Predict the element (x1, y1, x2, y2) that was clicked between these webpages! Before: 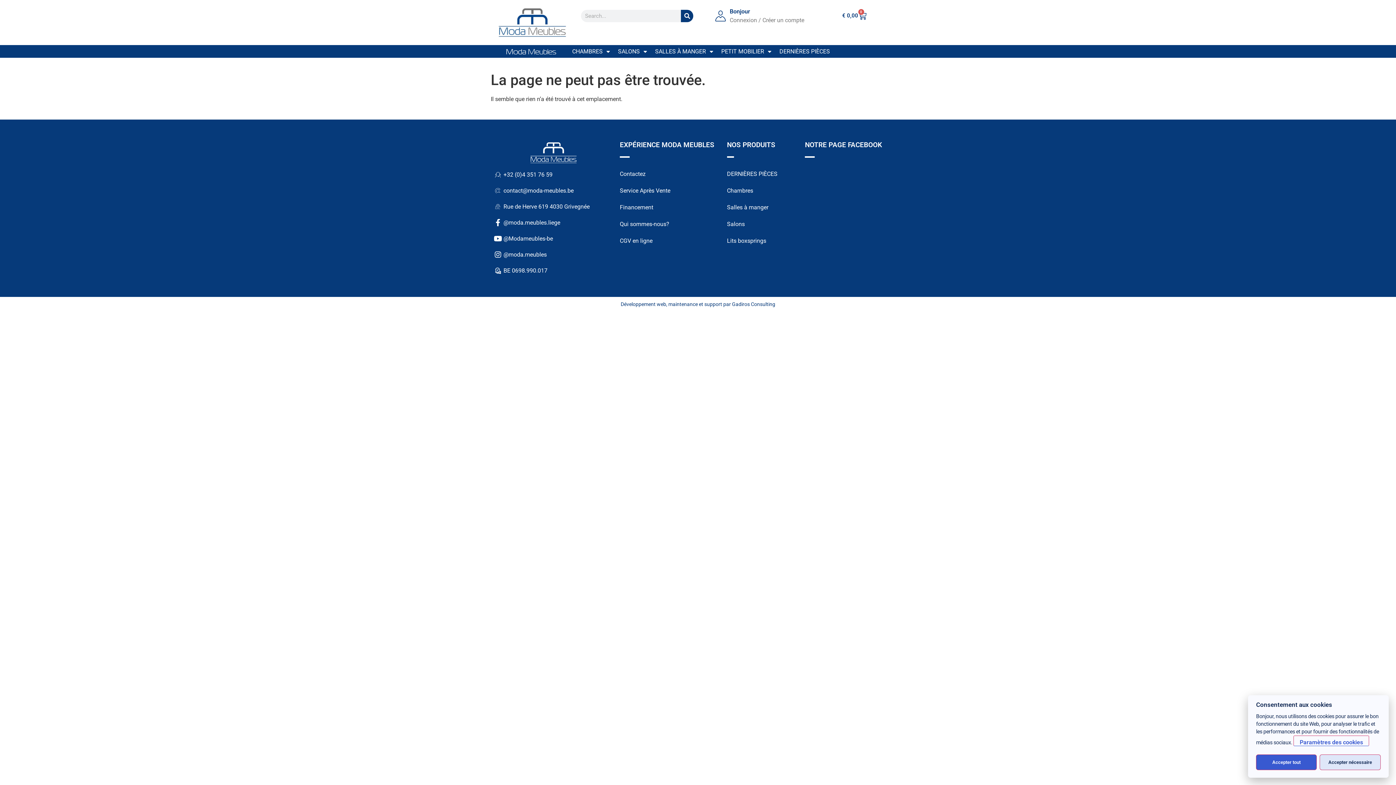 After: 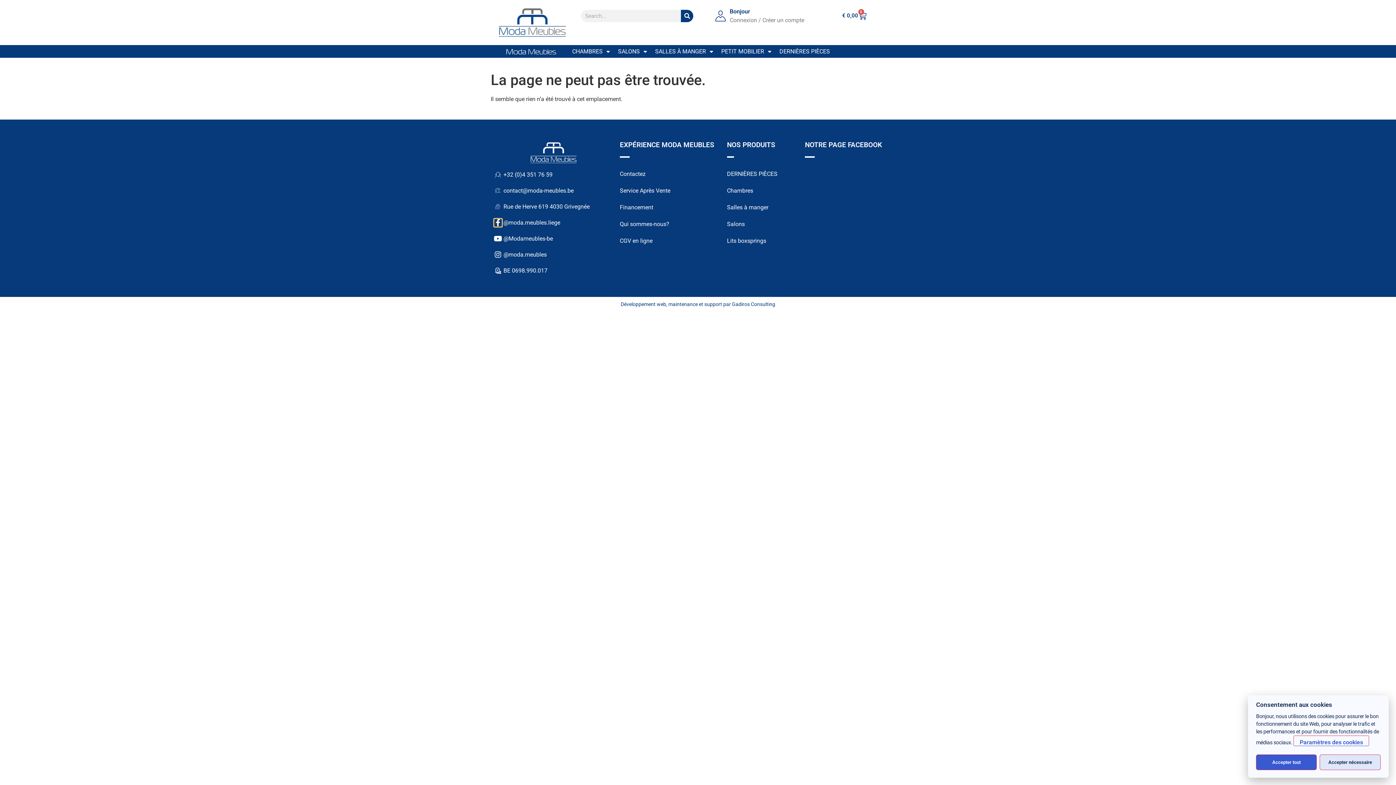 Action: bbox: (494, 219, 501, 226) label: @moda.meubles.liege